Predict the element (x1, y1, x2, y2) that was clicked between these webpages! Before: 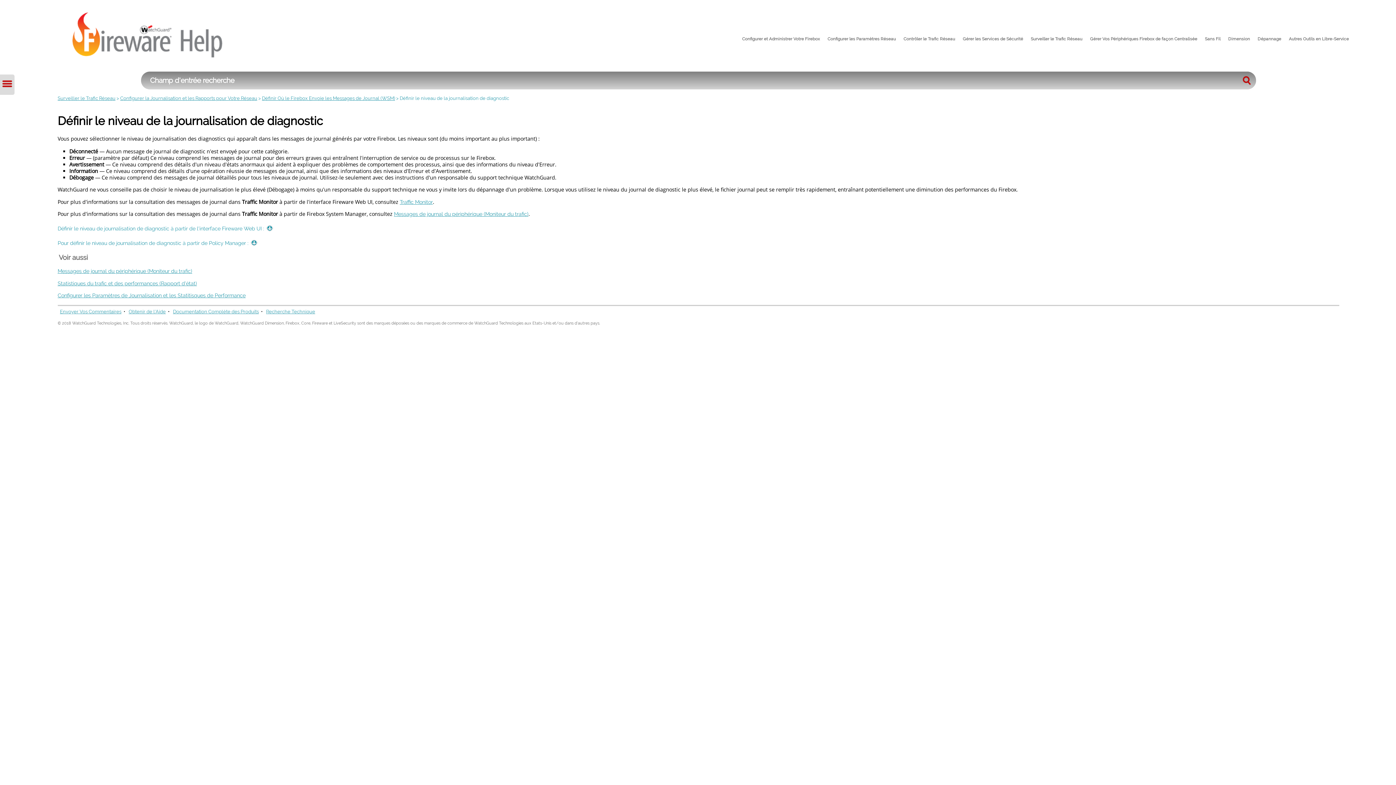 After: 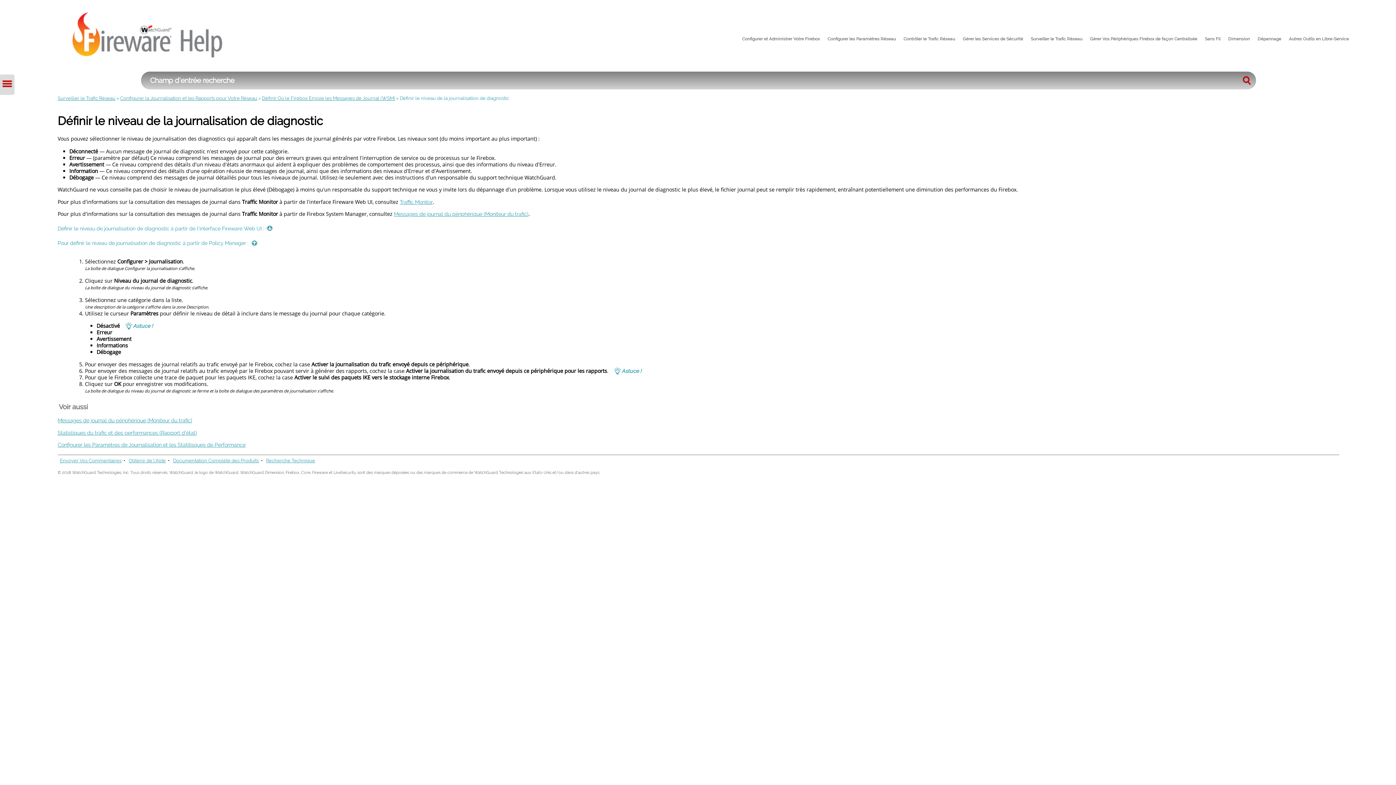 Action: label: Pour définir le niveau de journalisation de diagnostic à partir de Policy Manager : bbox: (57, 240, 257, 246)